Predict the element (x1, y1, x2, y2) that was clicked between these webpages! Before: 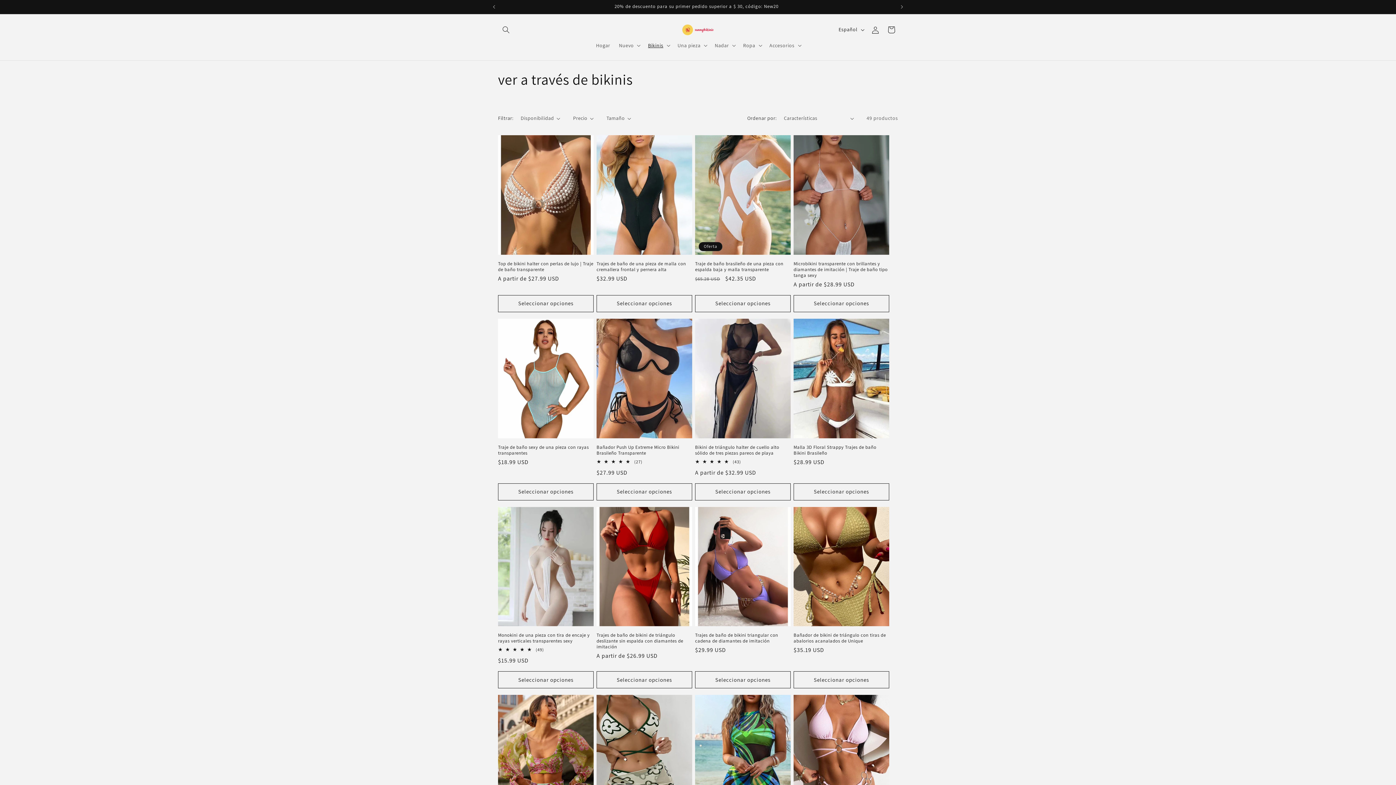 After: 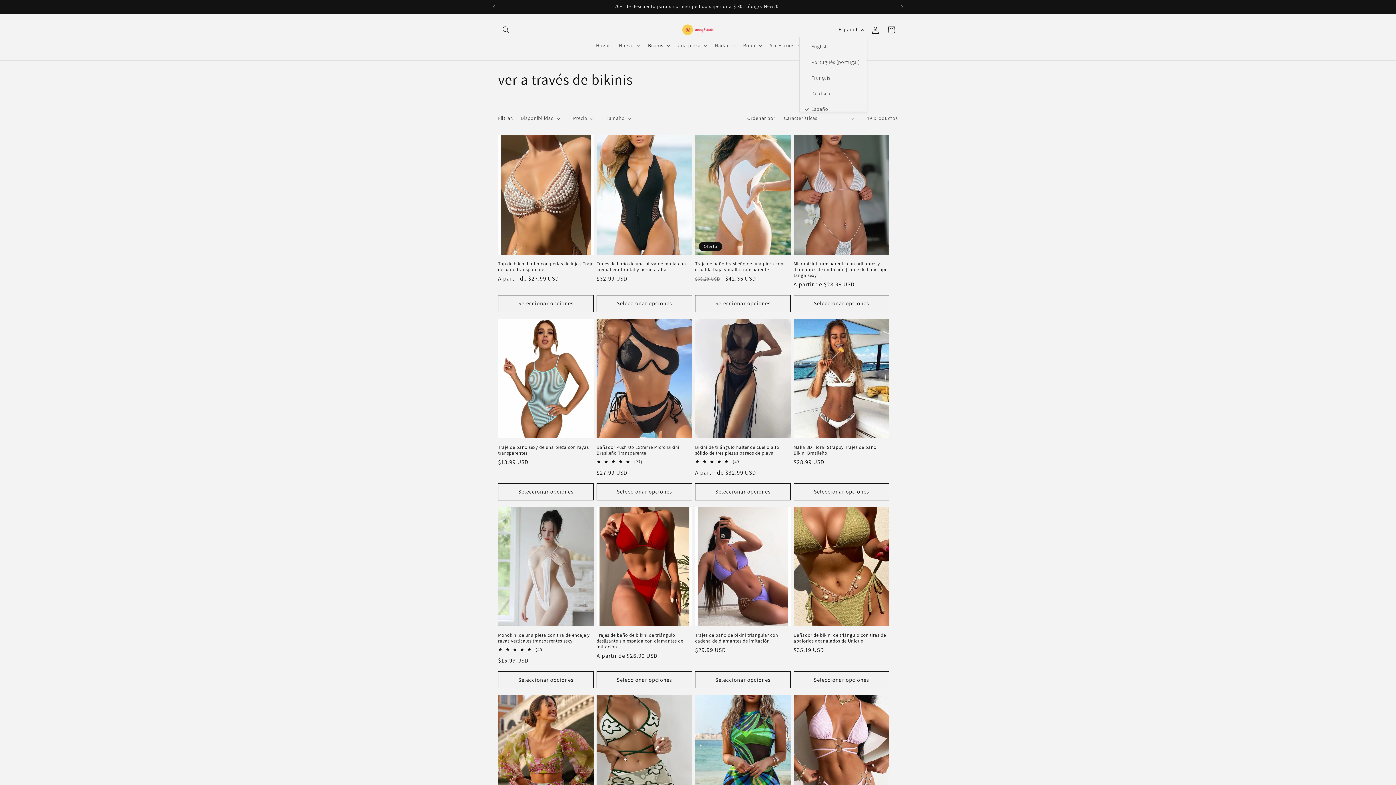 Action: label: Español bbox: (834, 22, 867, 36)